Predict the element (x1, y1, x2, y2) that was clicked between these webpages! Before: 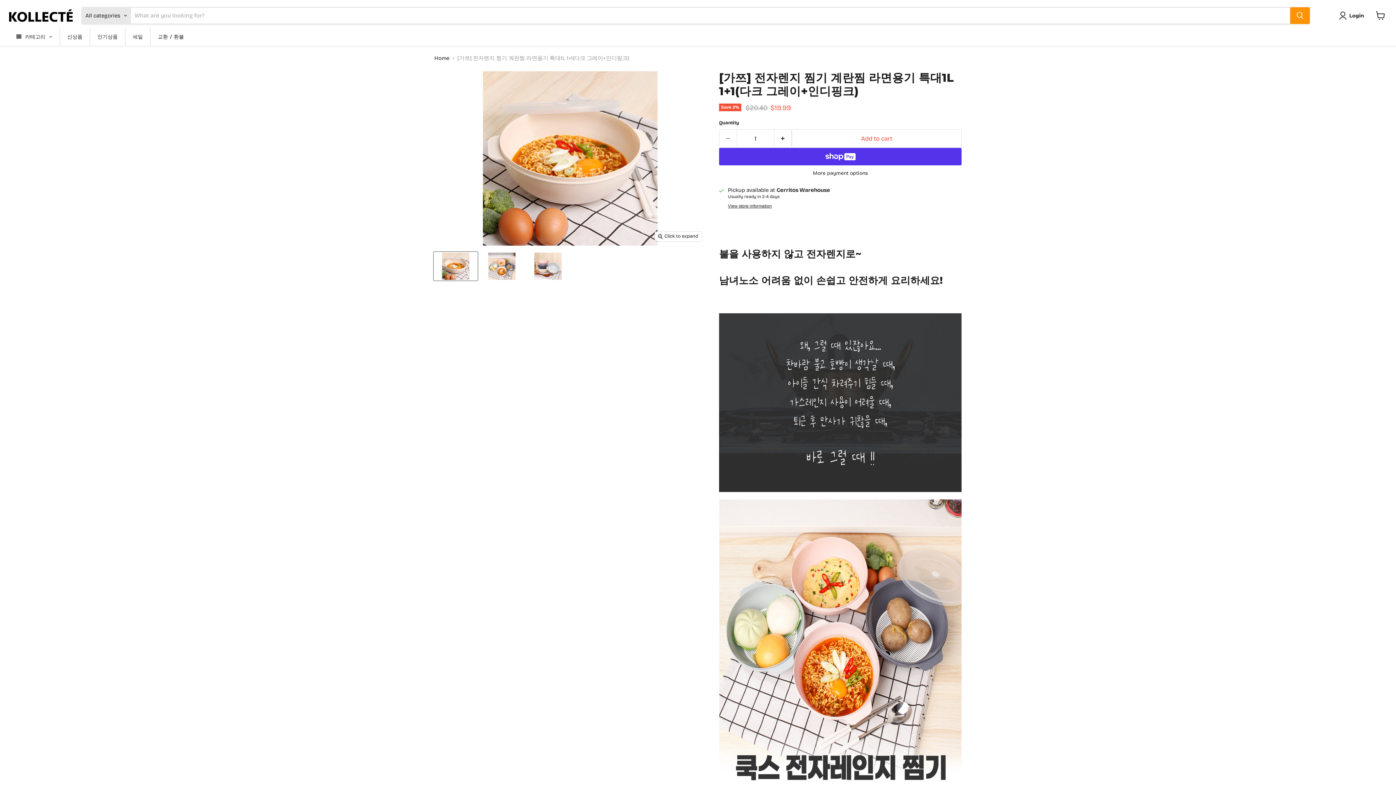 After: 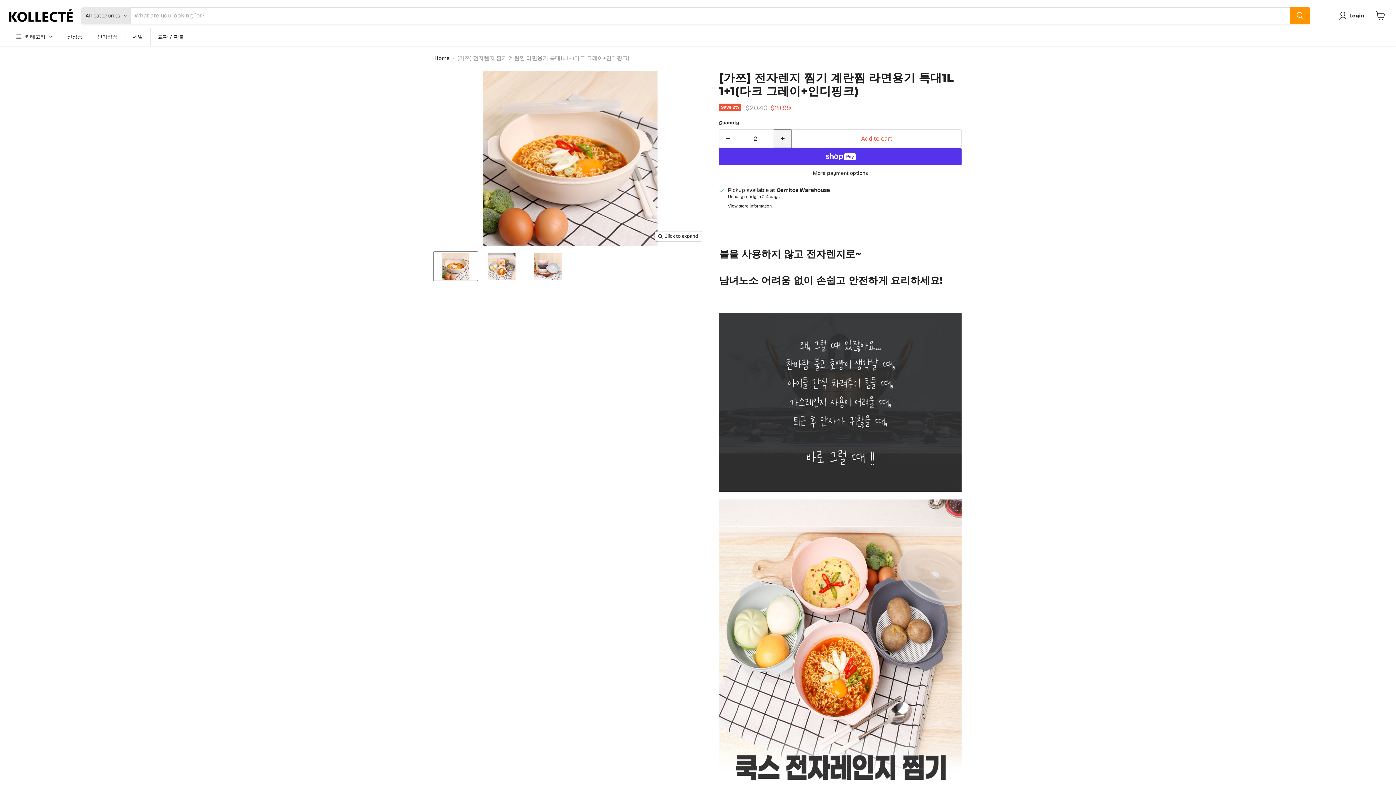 Action: label: Increase quantity by 1 bbox: (774, 129, 792, 147)